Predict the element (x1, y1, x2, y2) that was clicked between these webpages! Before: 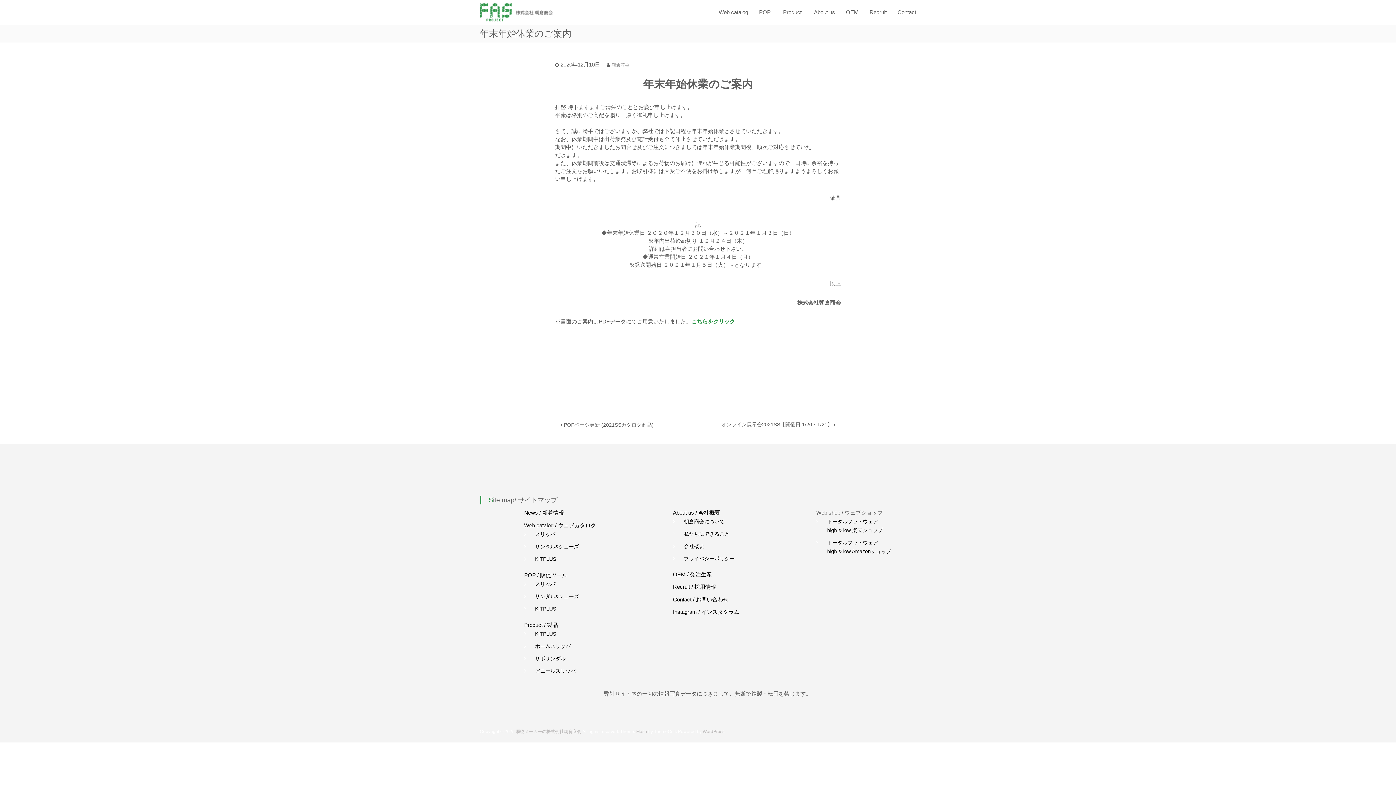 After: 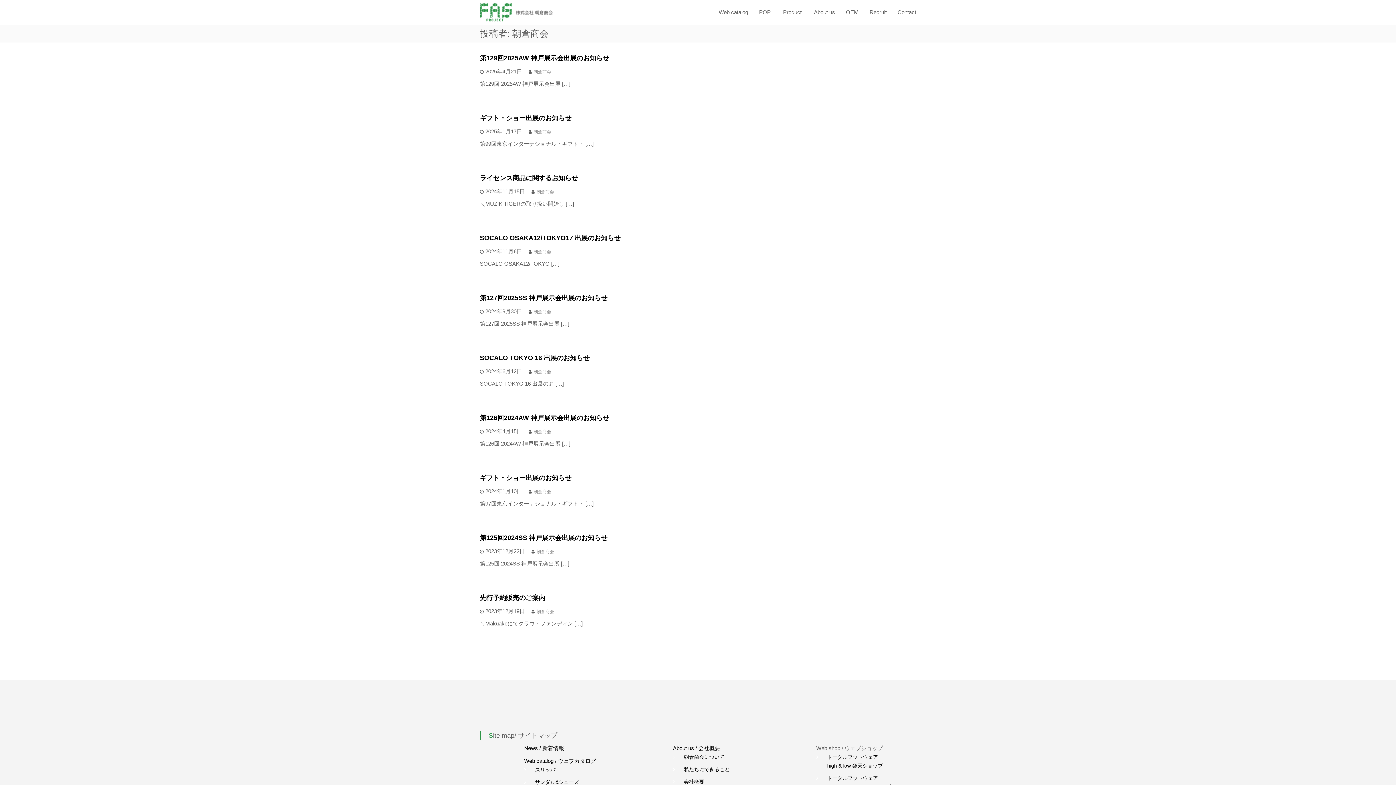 Action: label: 朝倉商会 bbox: (612, 62, 629, 67)